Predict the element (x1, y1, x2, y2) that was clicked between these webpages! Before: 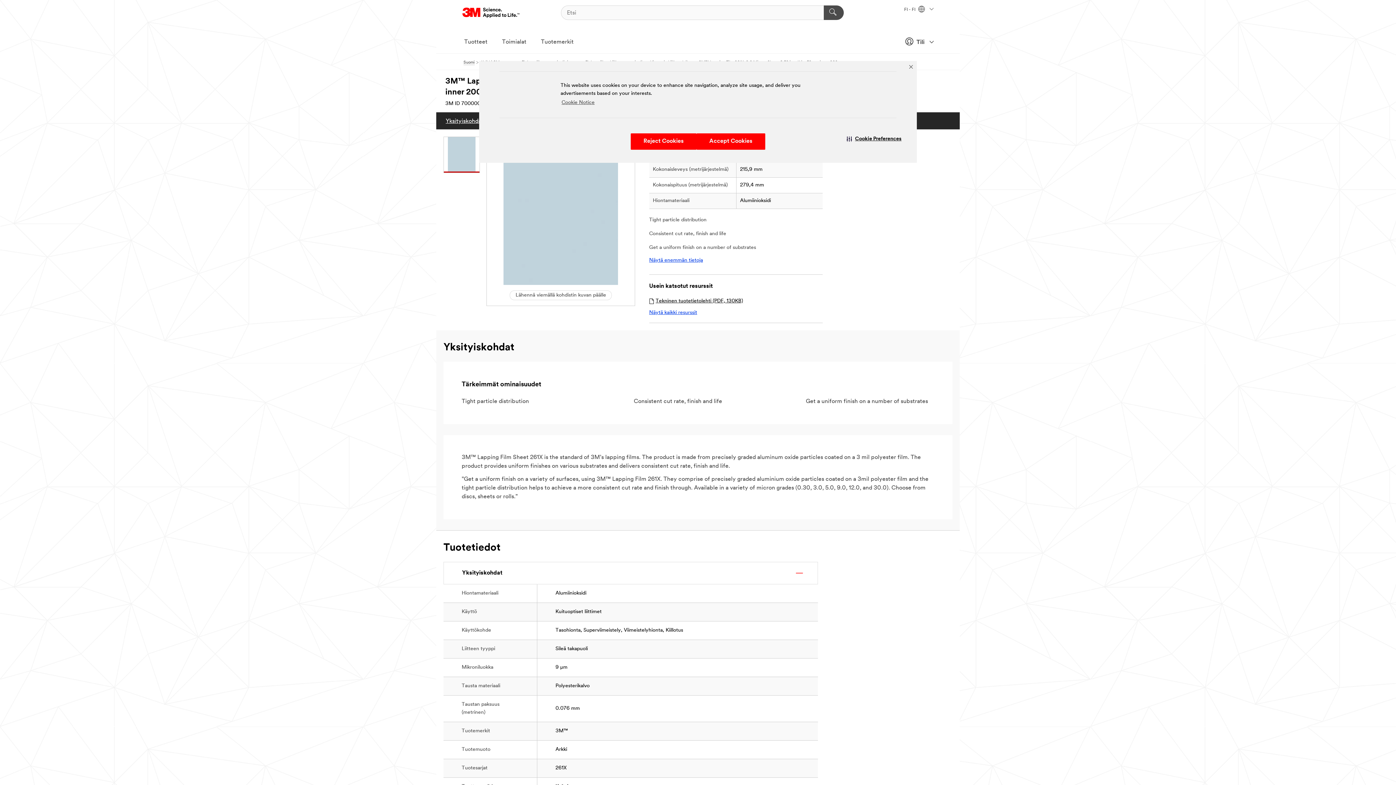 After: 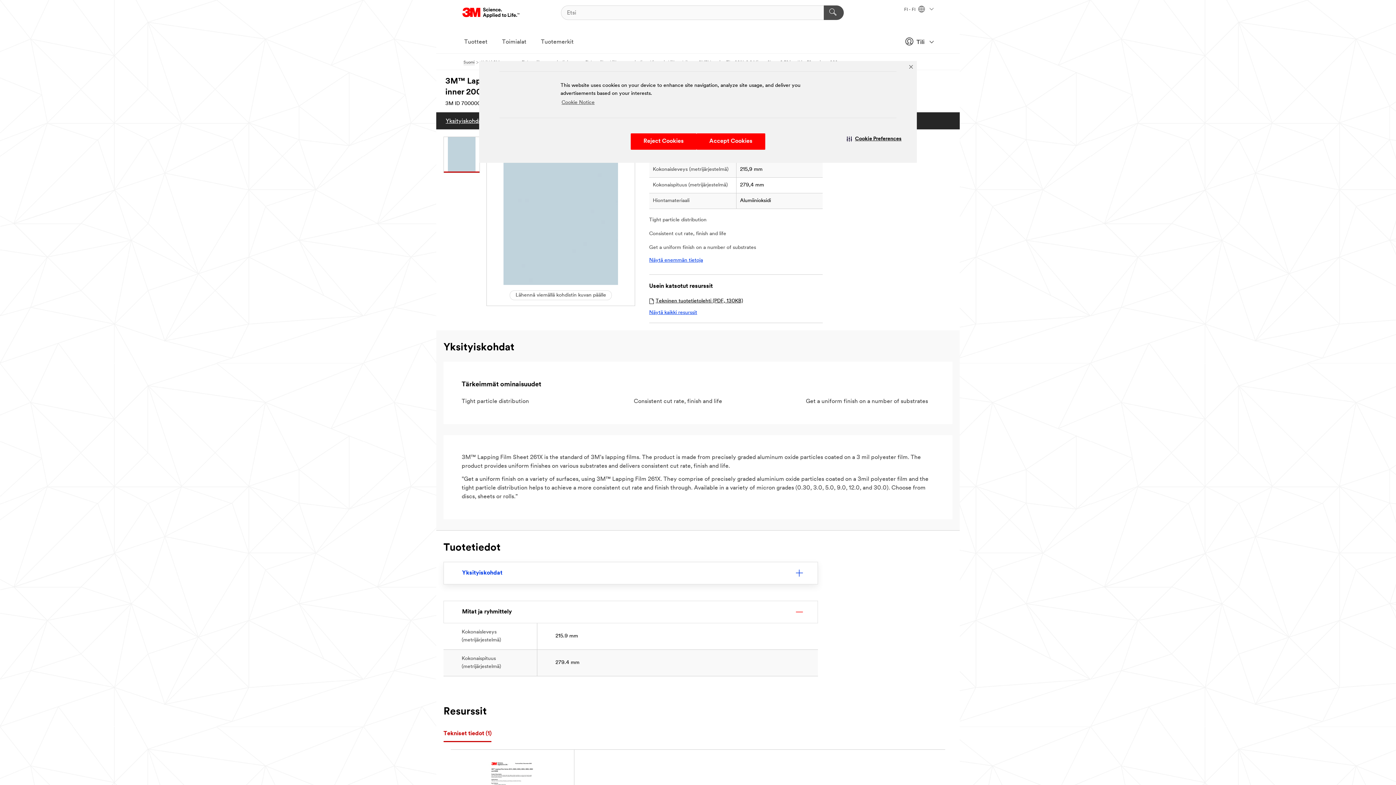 Action: label: Yksityiskohdat bbox: (444, 562, 789, 584)